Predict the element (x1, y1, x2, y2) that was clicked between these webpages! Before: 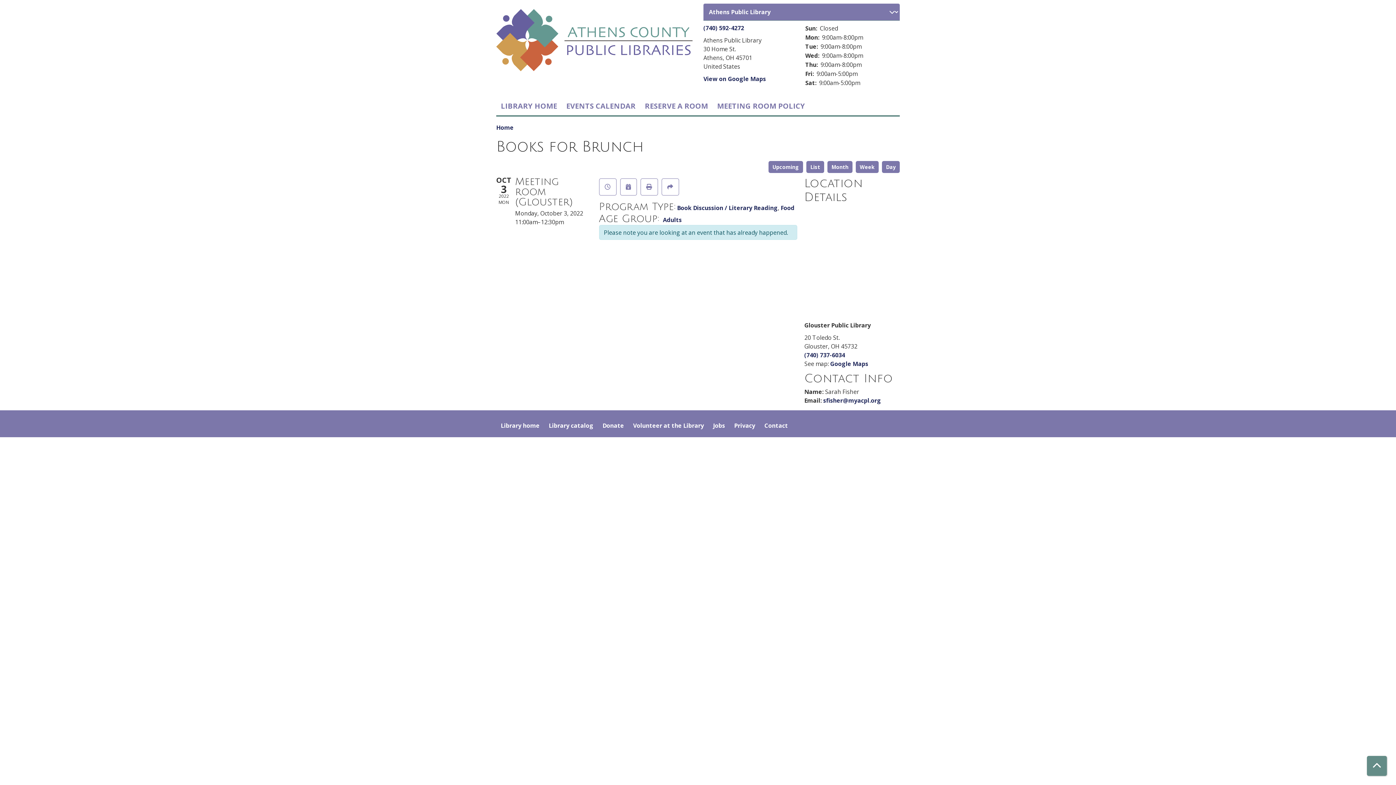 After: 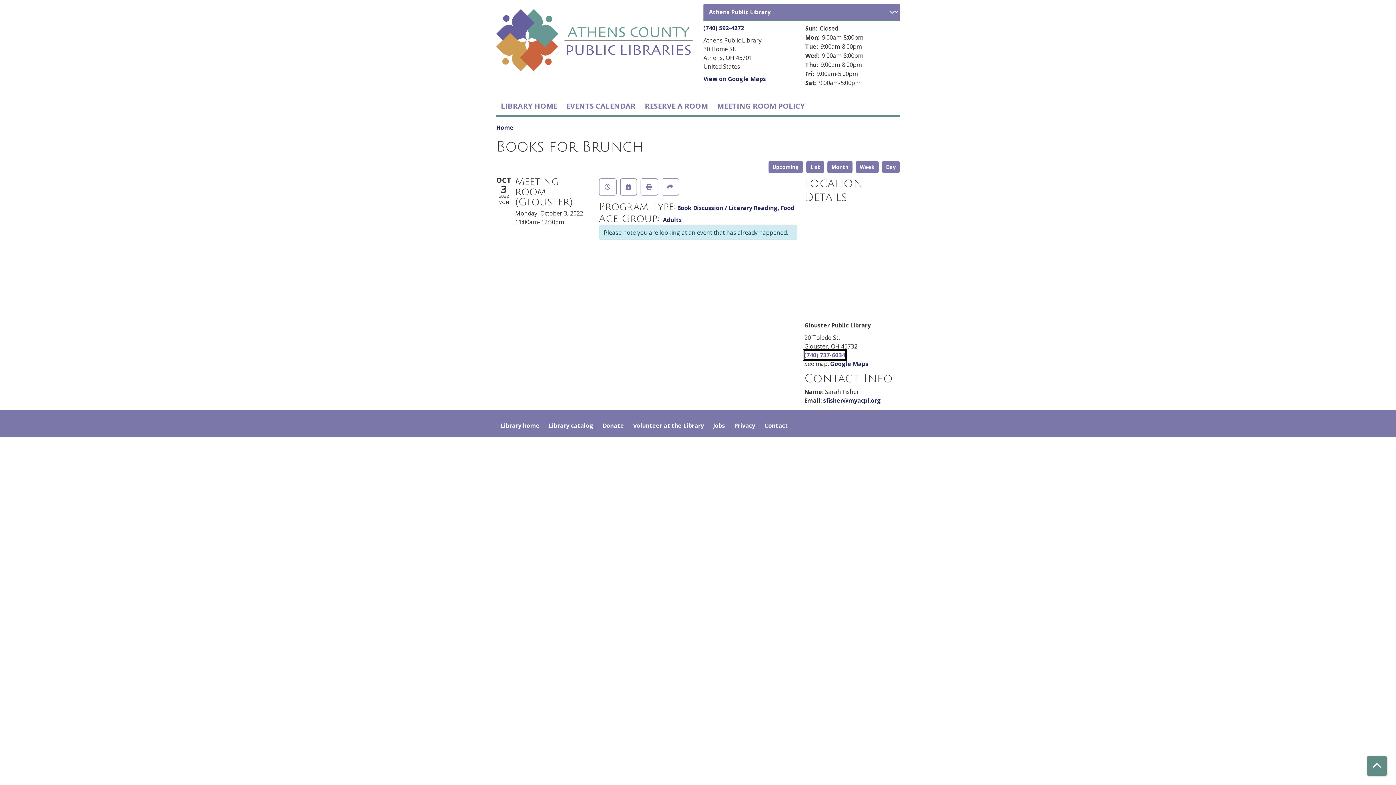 Action: label: (740) 737-6034 bbox: (804, 351, 845, 359)